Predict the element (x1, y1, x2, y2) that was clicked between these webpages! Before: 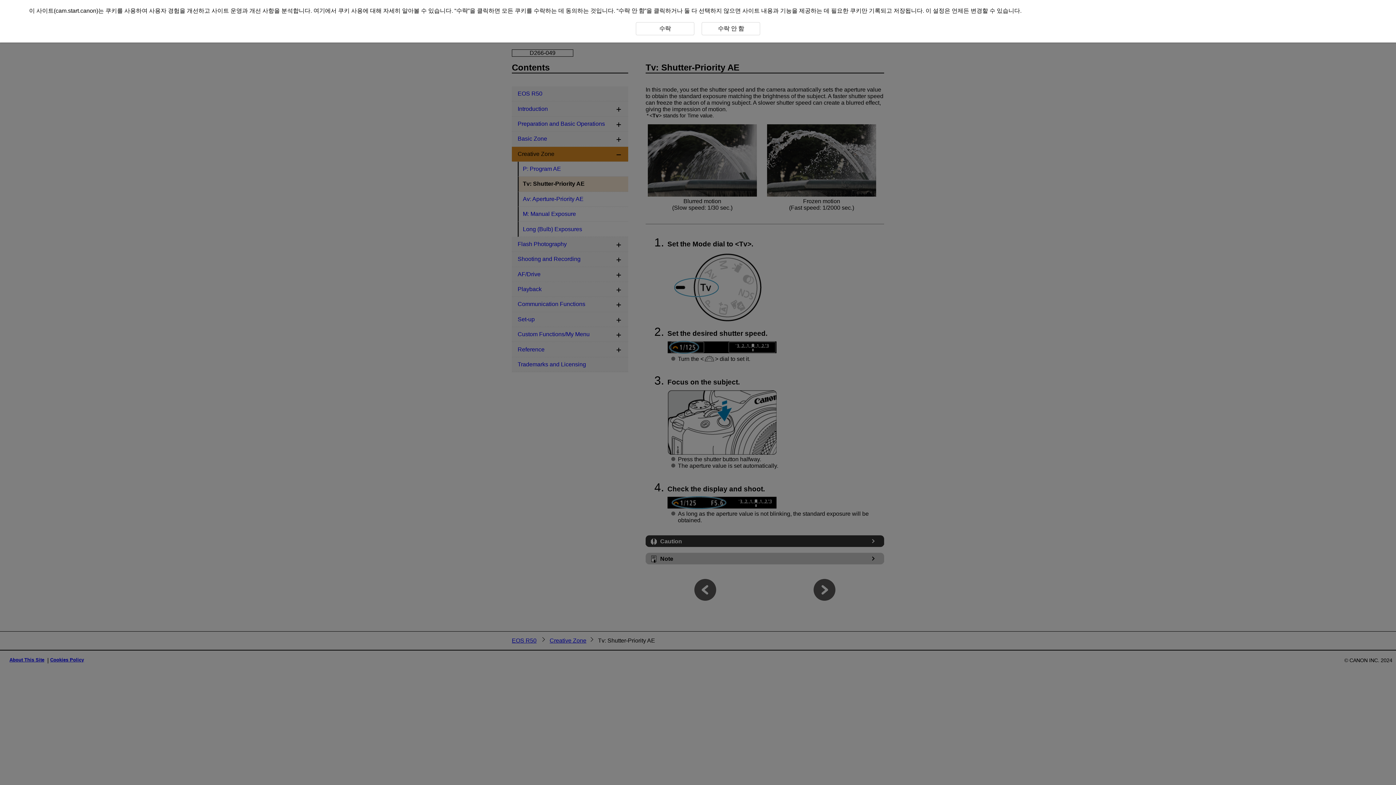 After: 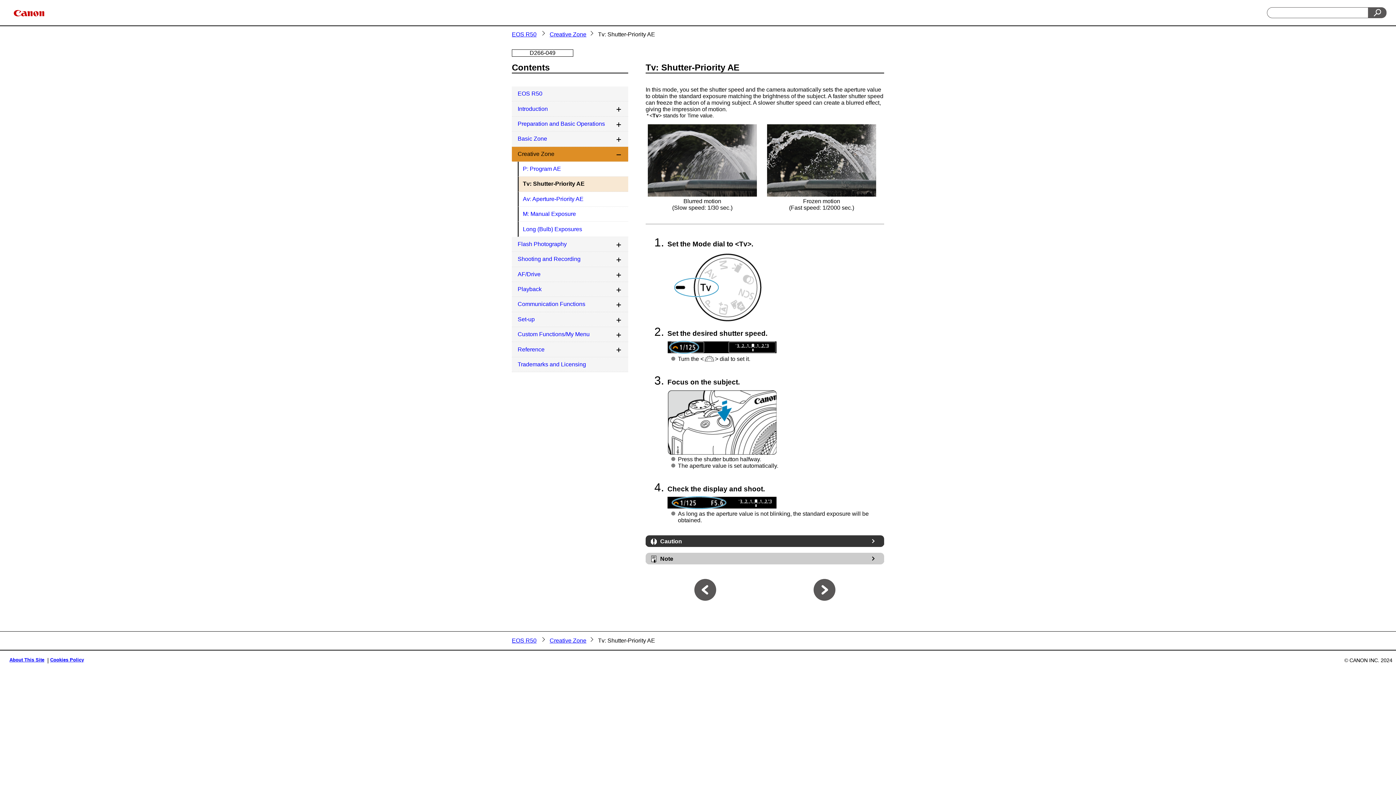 Action: bbox: (456, 7, 468, 13) label: 수락